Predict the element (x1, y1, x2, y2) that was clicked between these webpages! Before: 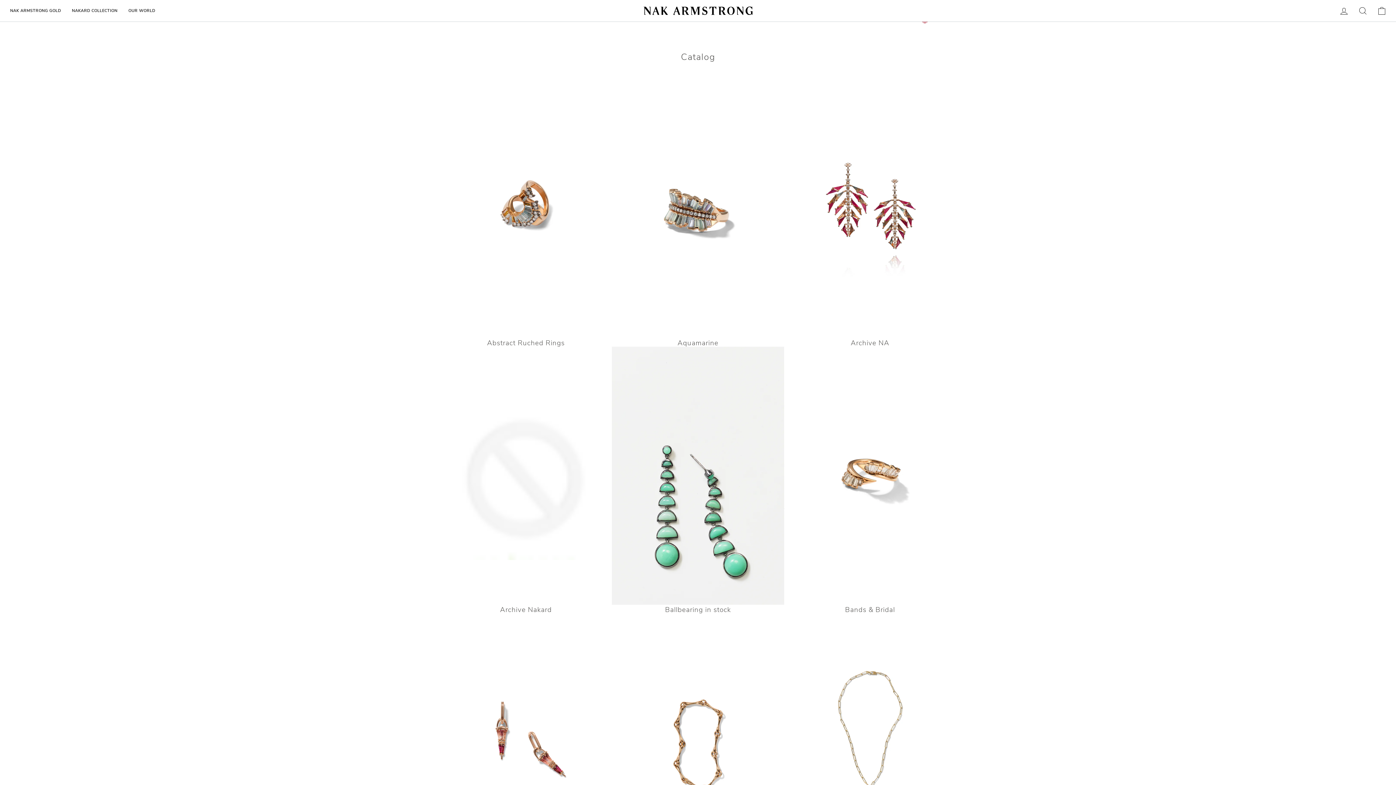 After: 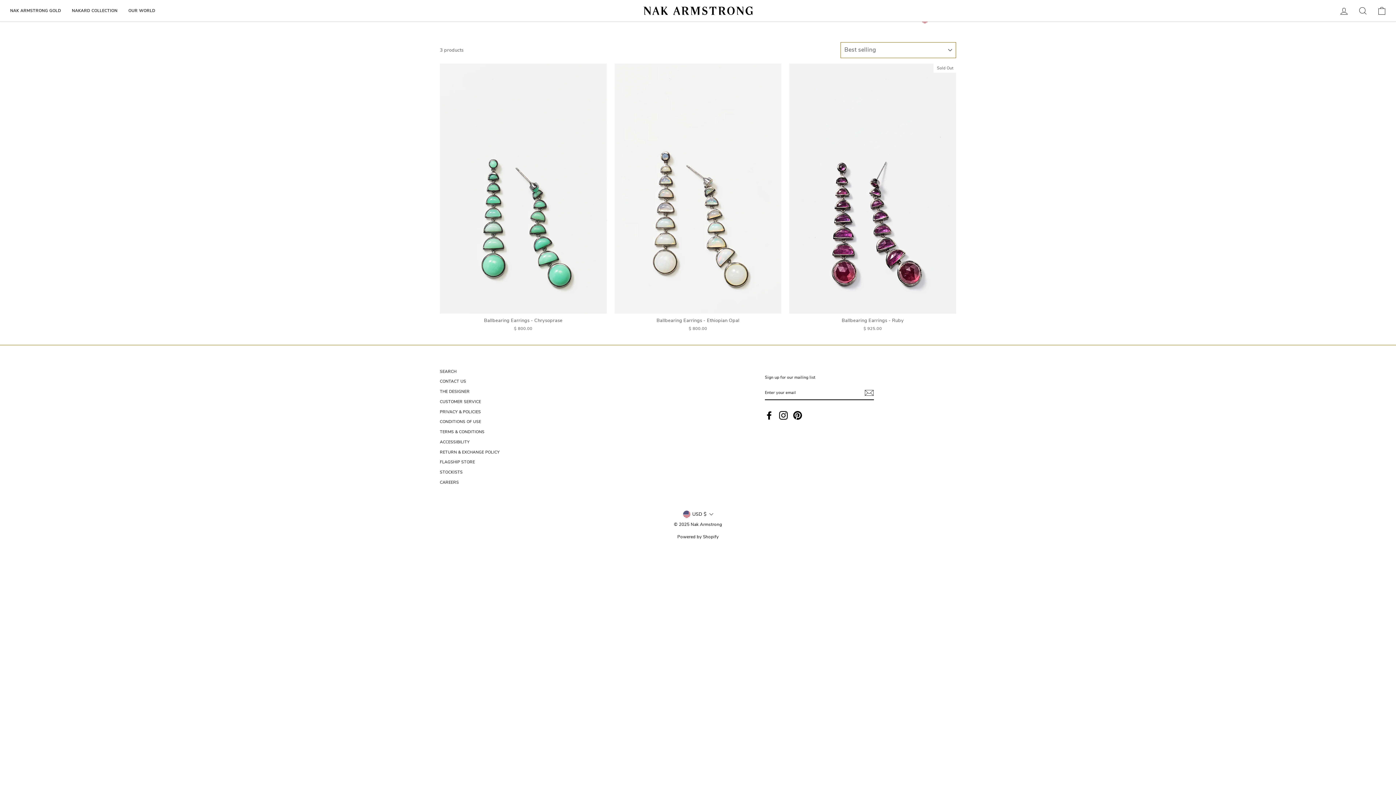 Action: bbox: (612, 346, 784, 613) label: Ballbearing in stock